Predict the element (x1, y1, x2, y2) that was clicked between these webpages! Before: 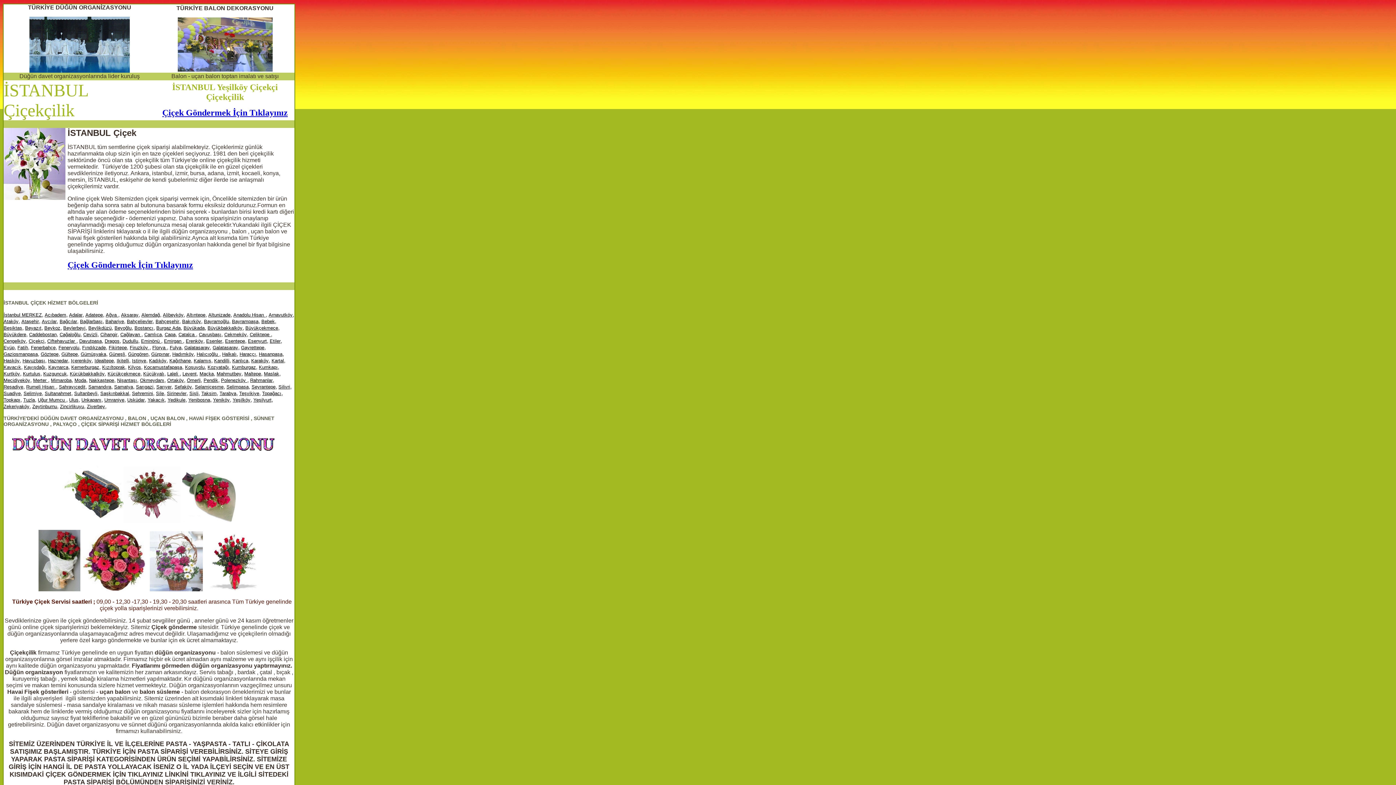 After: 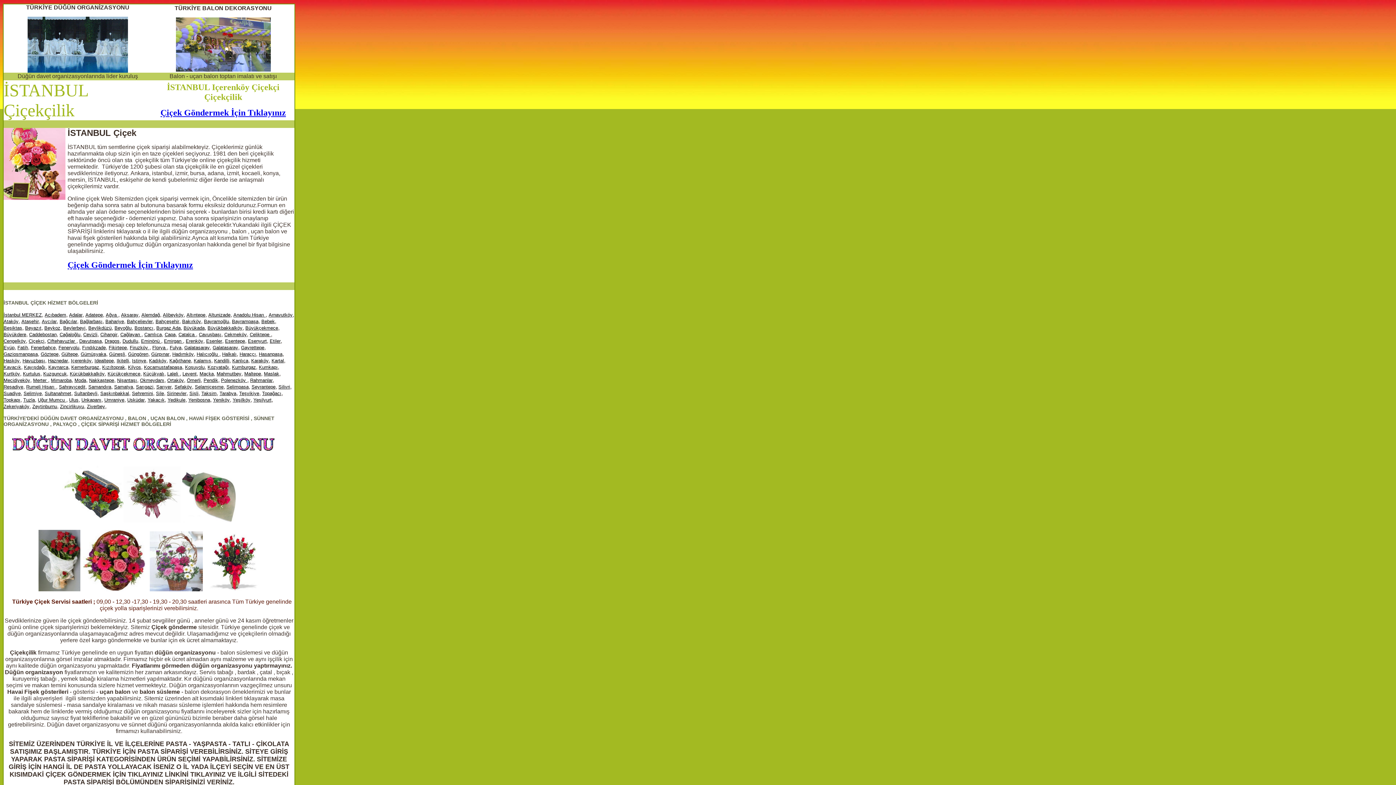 Action: bbox: (70, 357, 91, 363) label: Içerenköy